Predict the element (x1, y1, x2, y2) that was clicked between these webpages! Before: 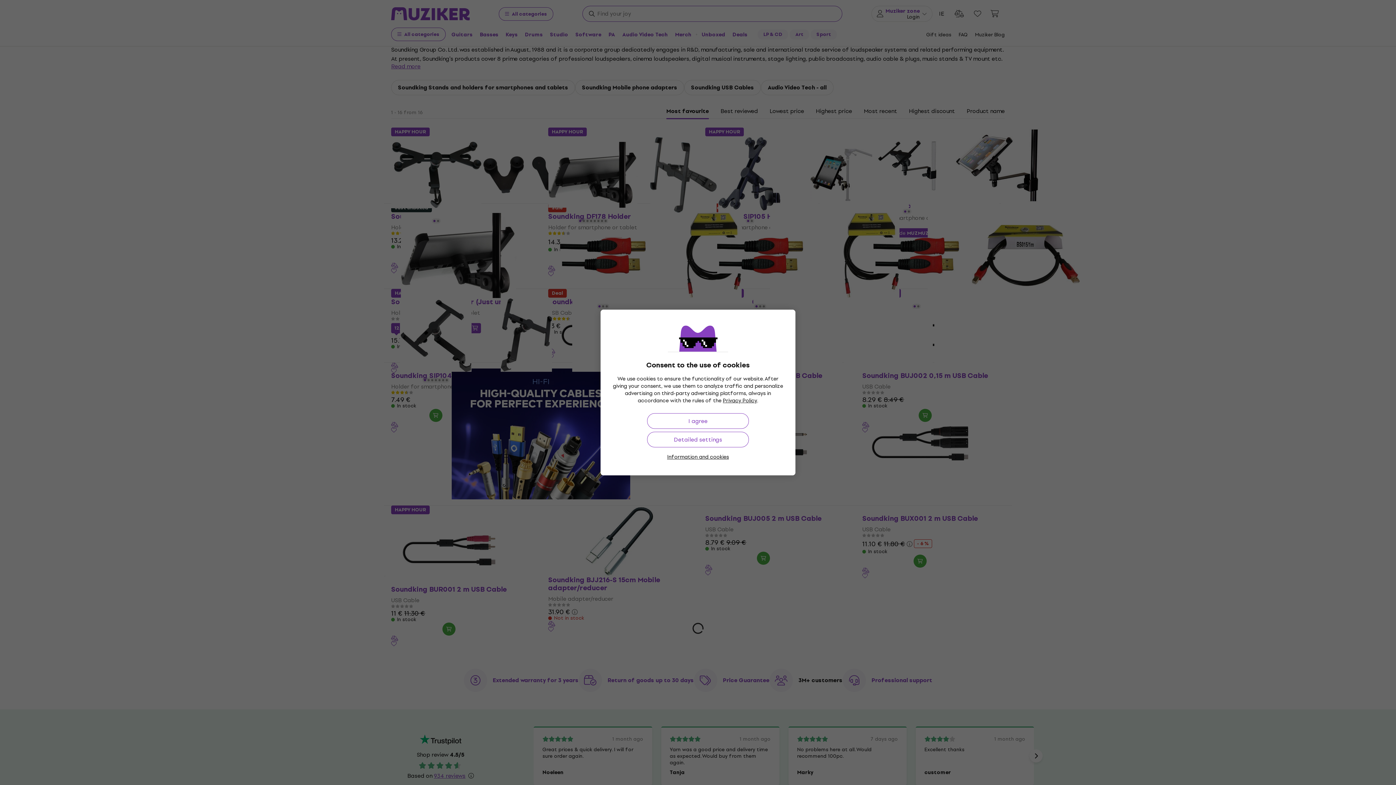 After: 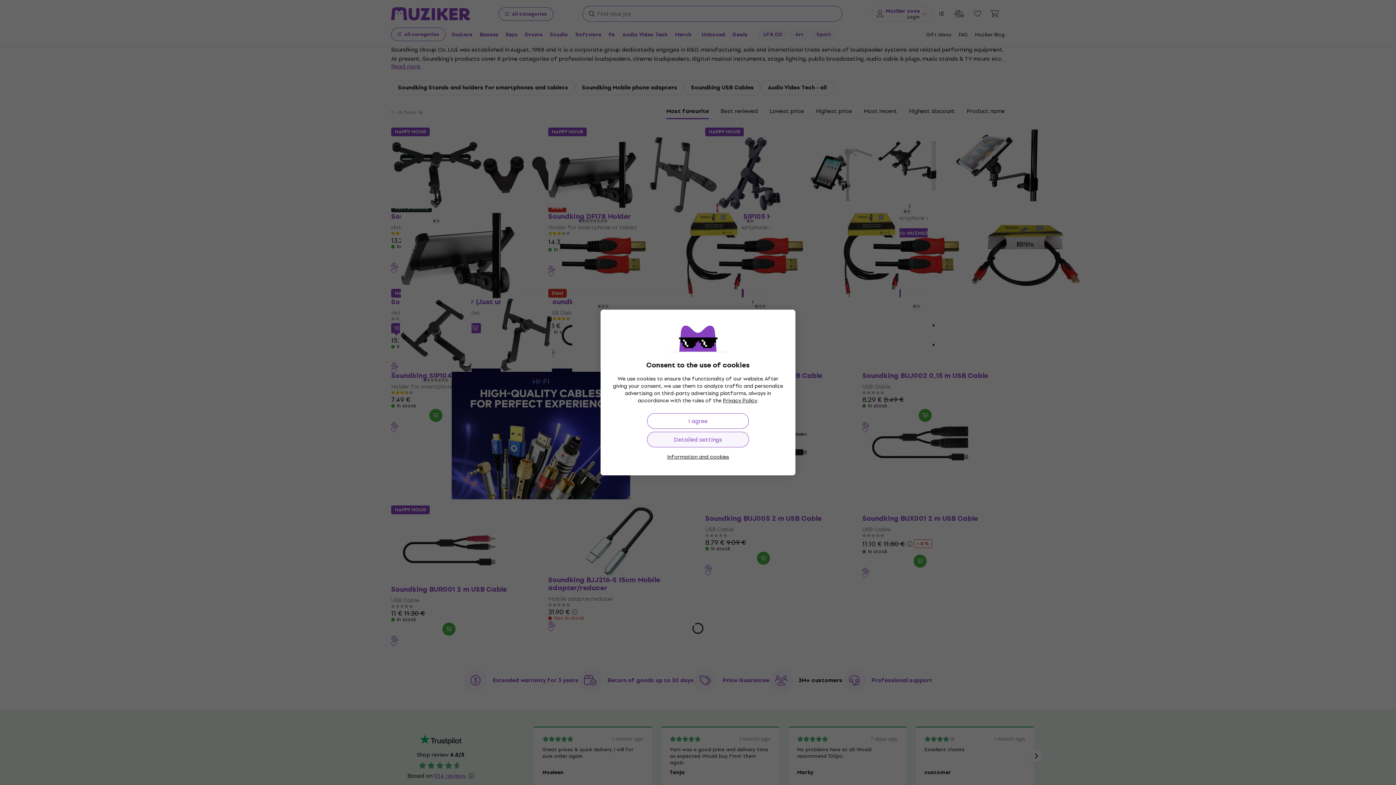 Action: bbox: (647, 432, 749, 447) label: Detailed settings